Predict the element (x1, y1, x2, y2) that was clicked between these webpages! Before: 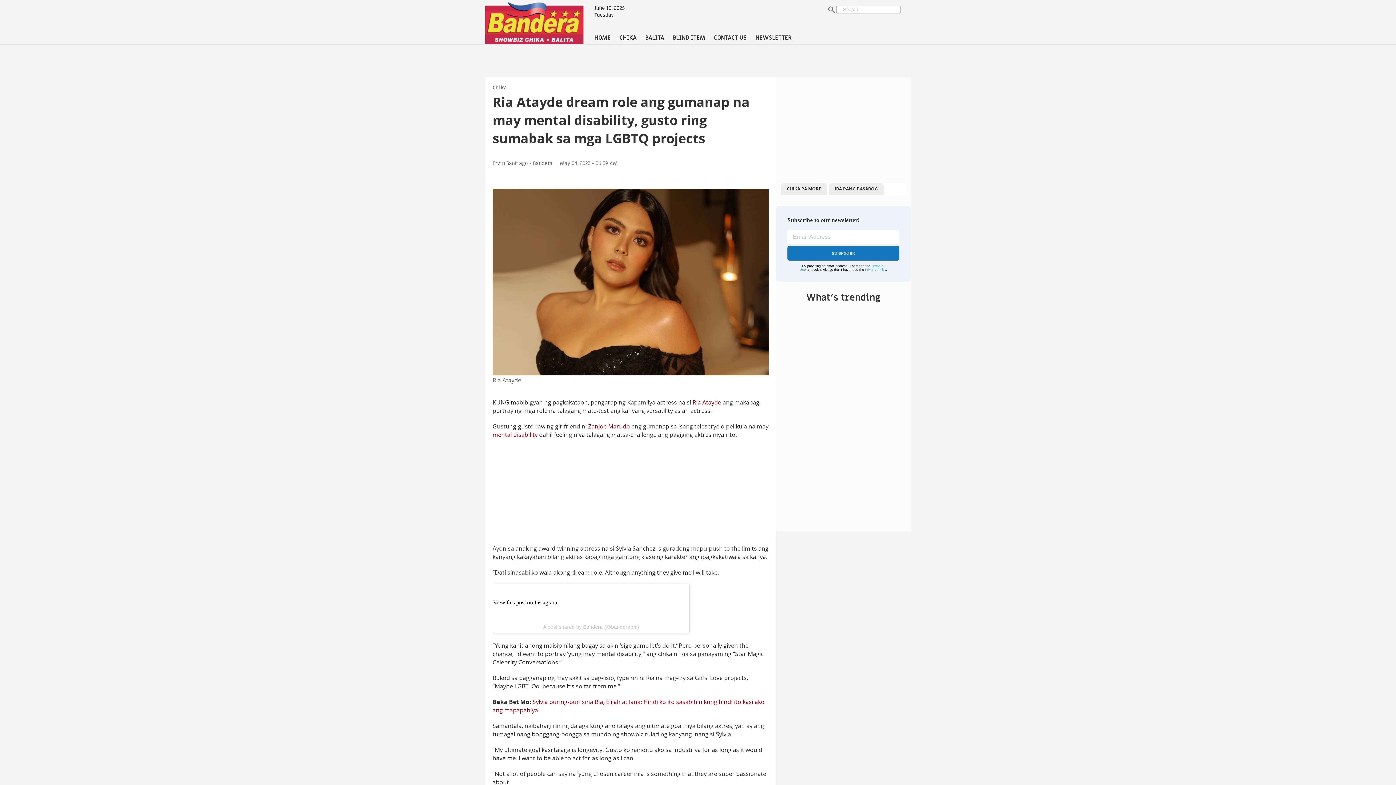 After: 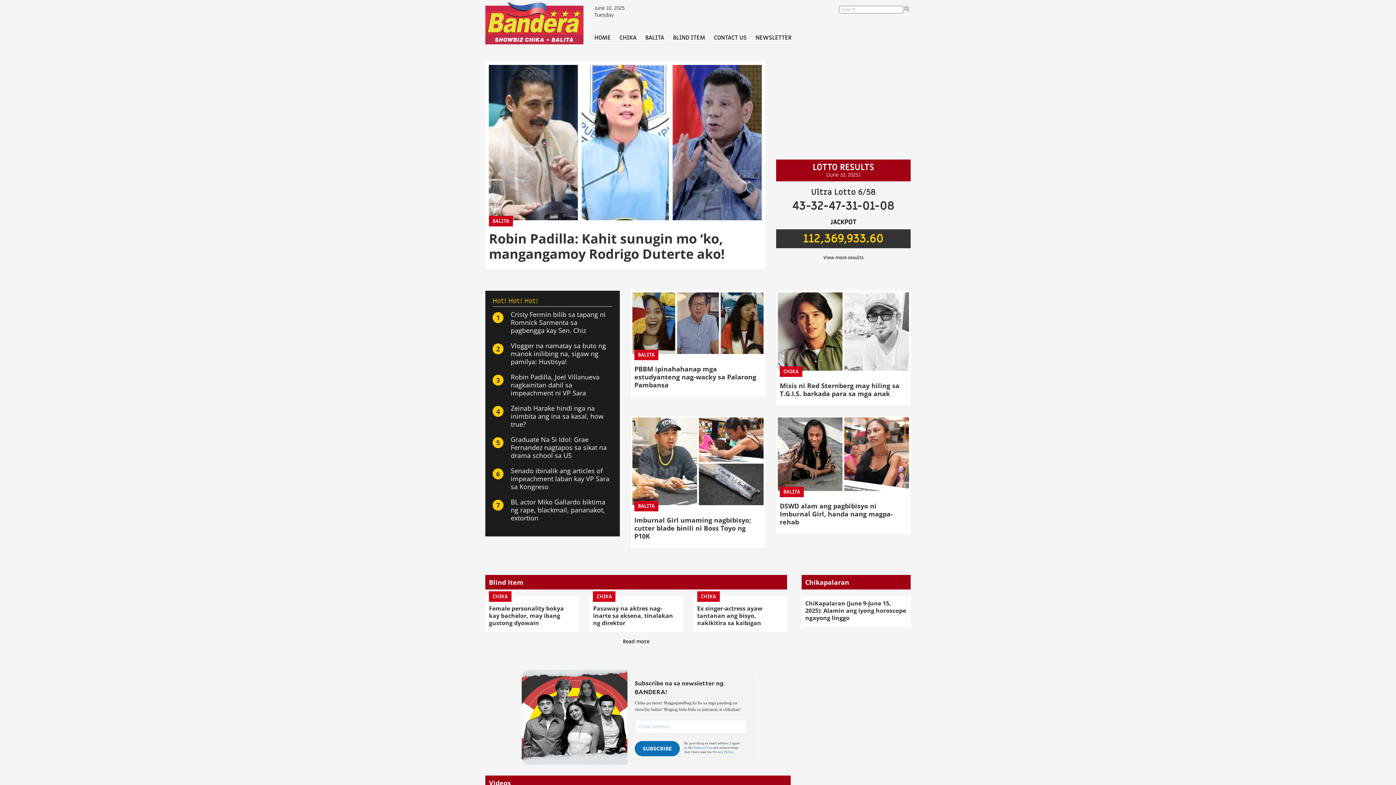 Action: bbox: (485, 39, 583, 46)